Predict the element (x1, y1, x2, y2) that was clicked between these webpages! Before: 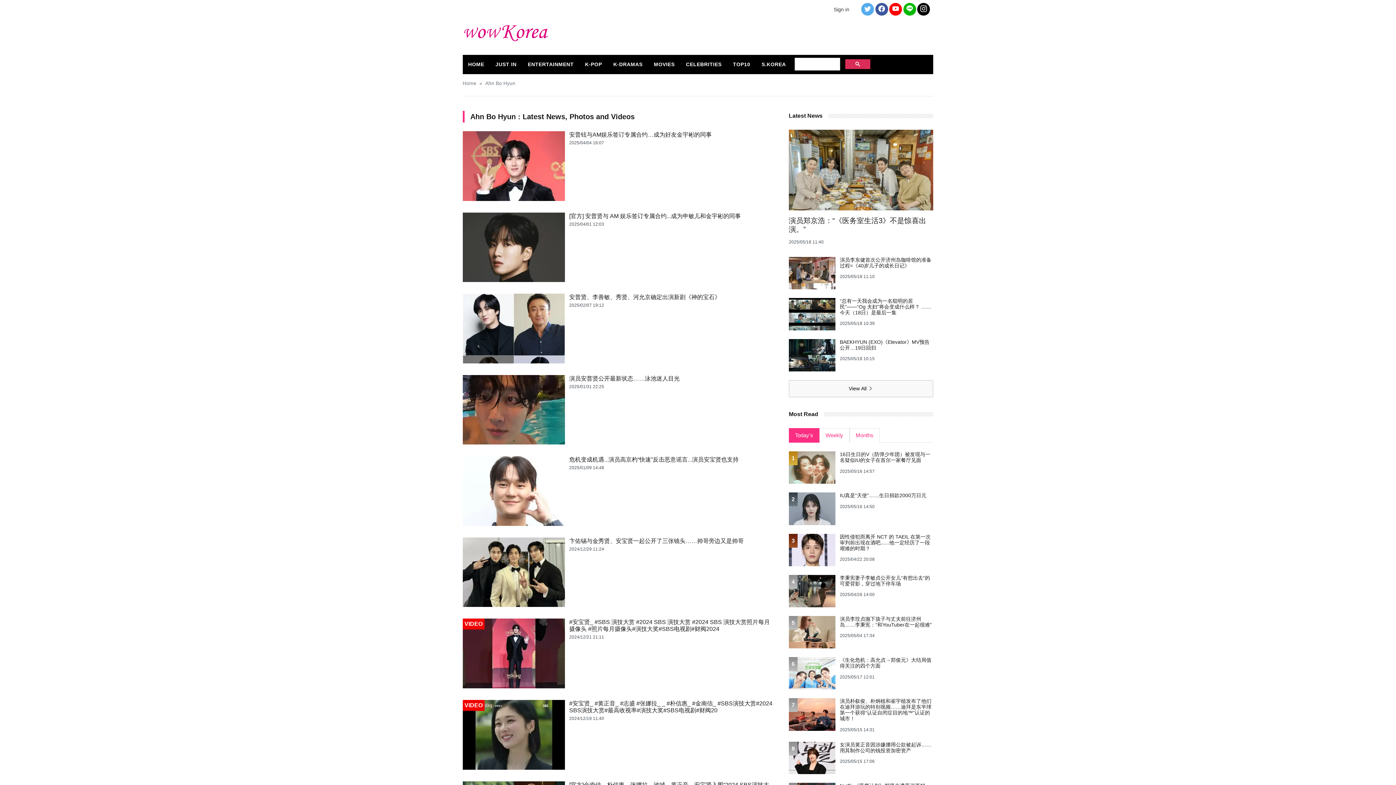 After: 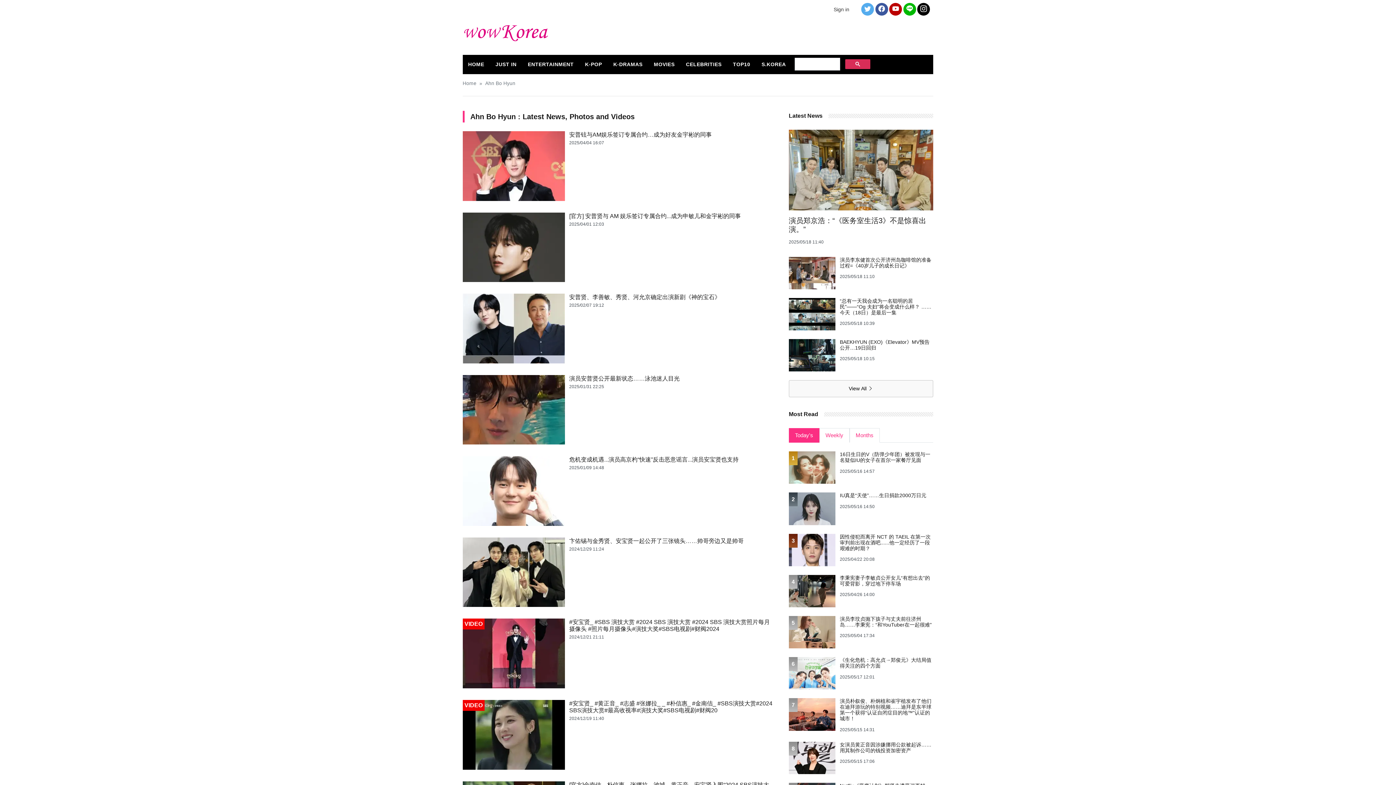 Action: bbox: (889, 2, 902, 15)